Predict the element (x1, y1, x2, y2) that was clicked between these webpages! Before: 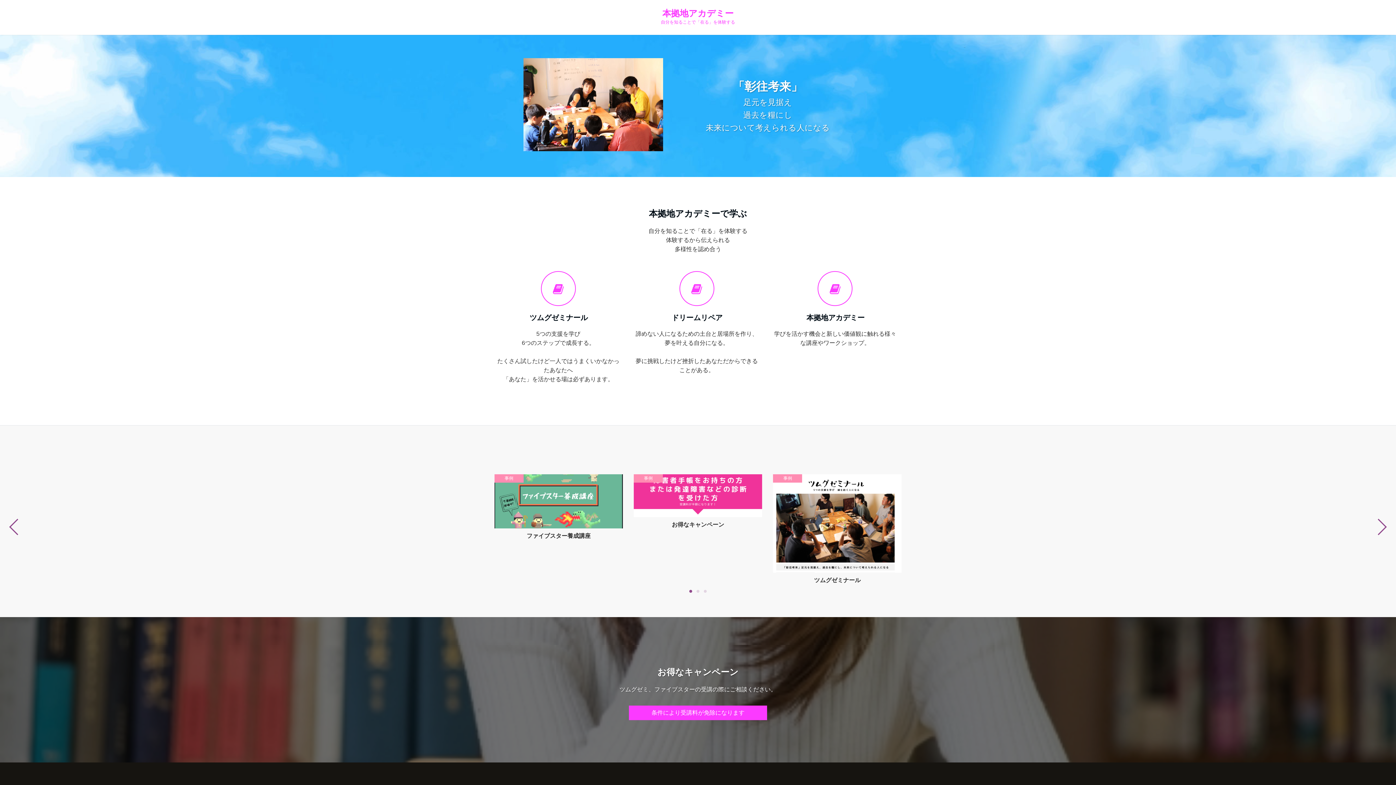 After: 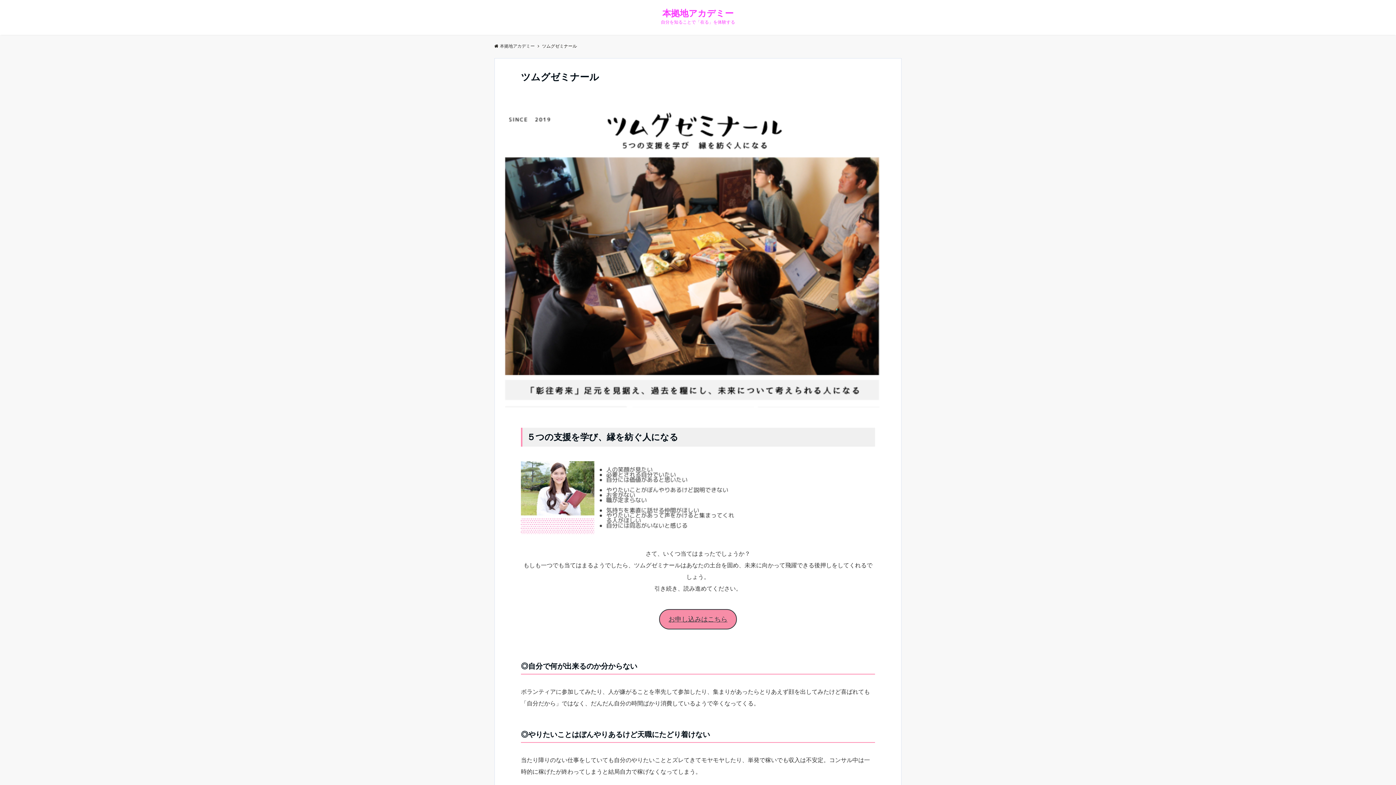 Action: label: ツムグゼミナール bbox: (773, 575, 901, 584)